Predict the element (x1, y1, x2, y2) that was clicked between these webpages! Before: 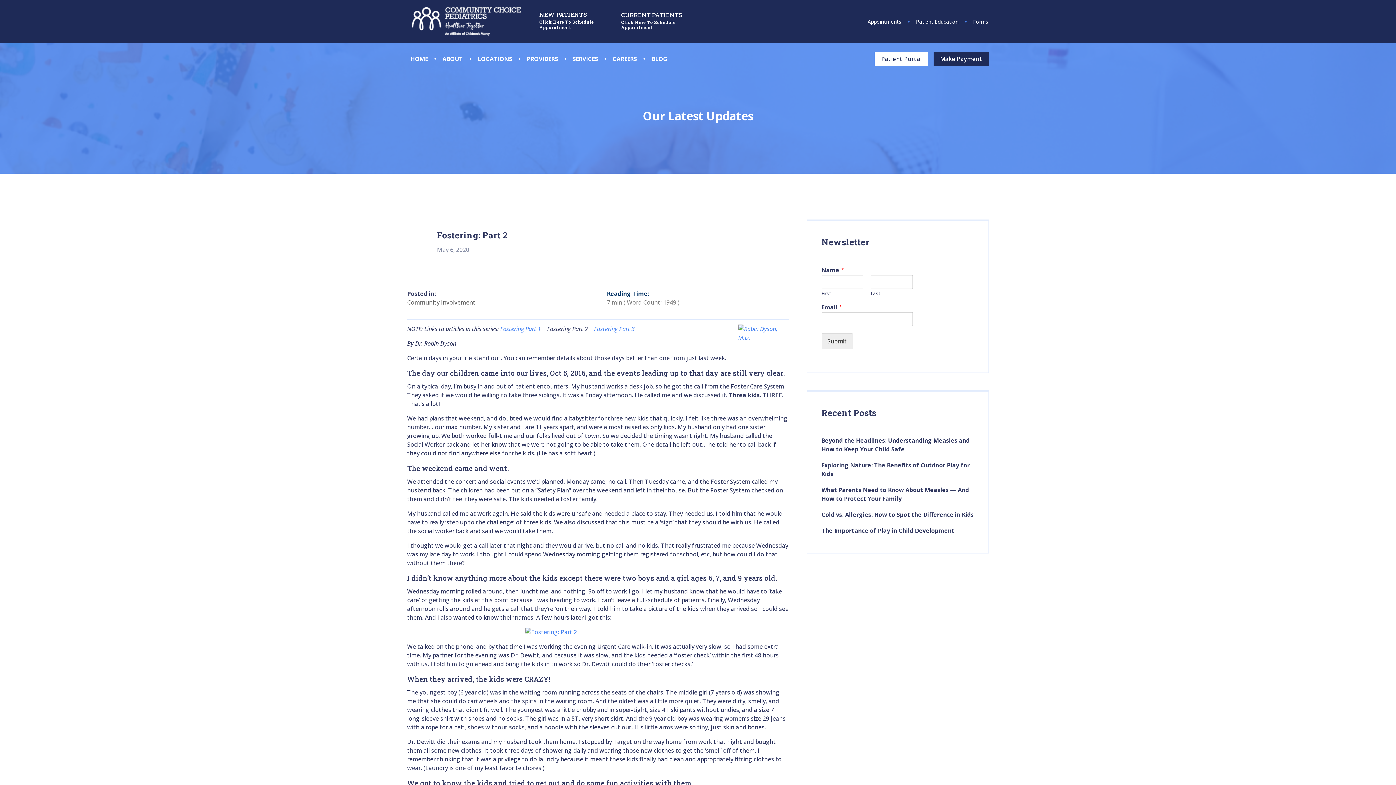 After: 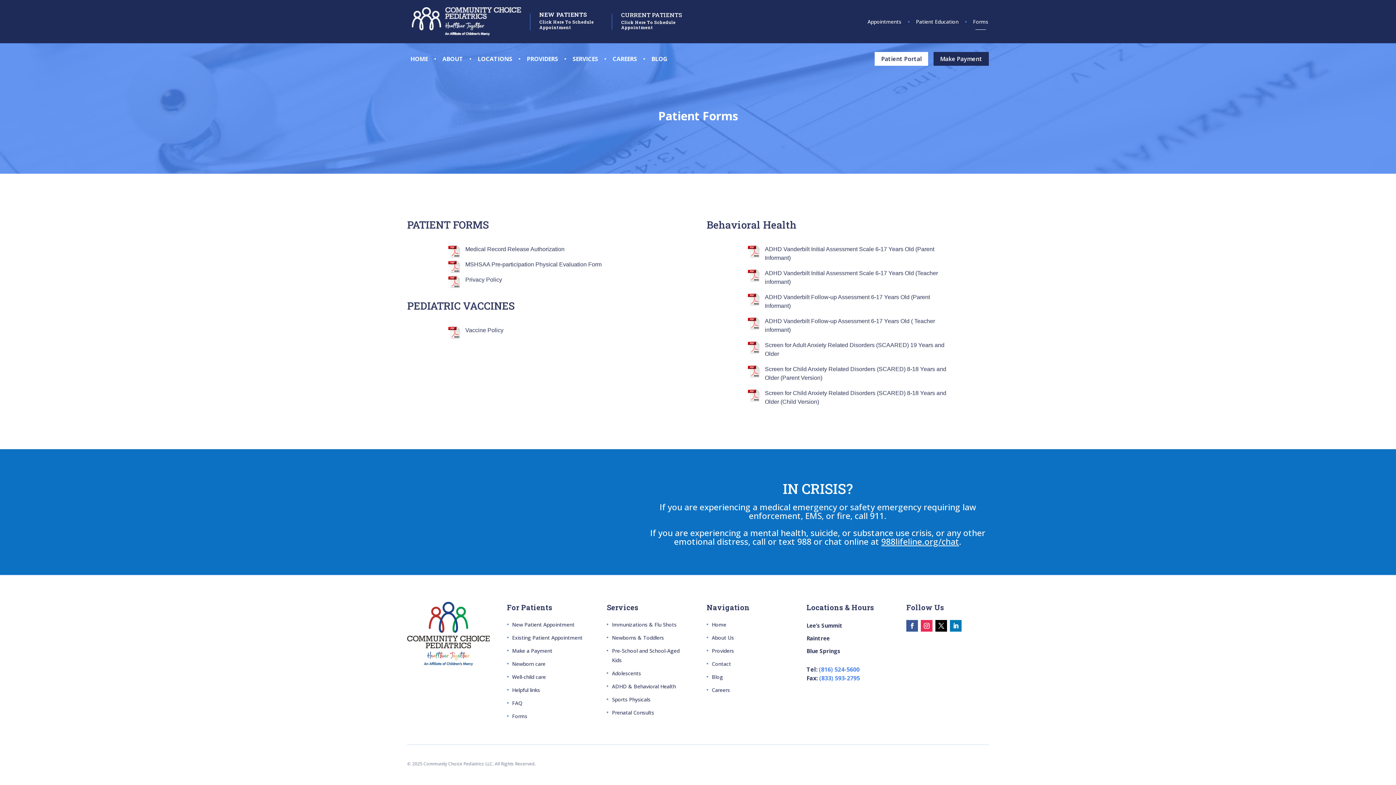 Action: bbox: (973, 13, 988, 29) label: Forms